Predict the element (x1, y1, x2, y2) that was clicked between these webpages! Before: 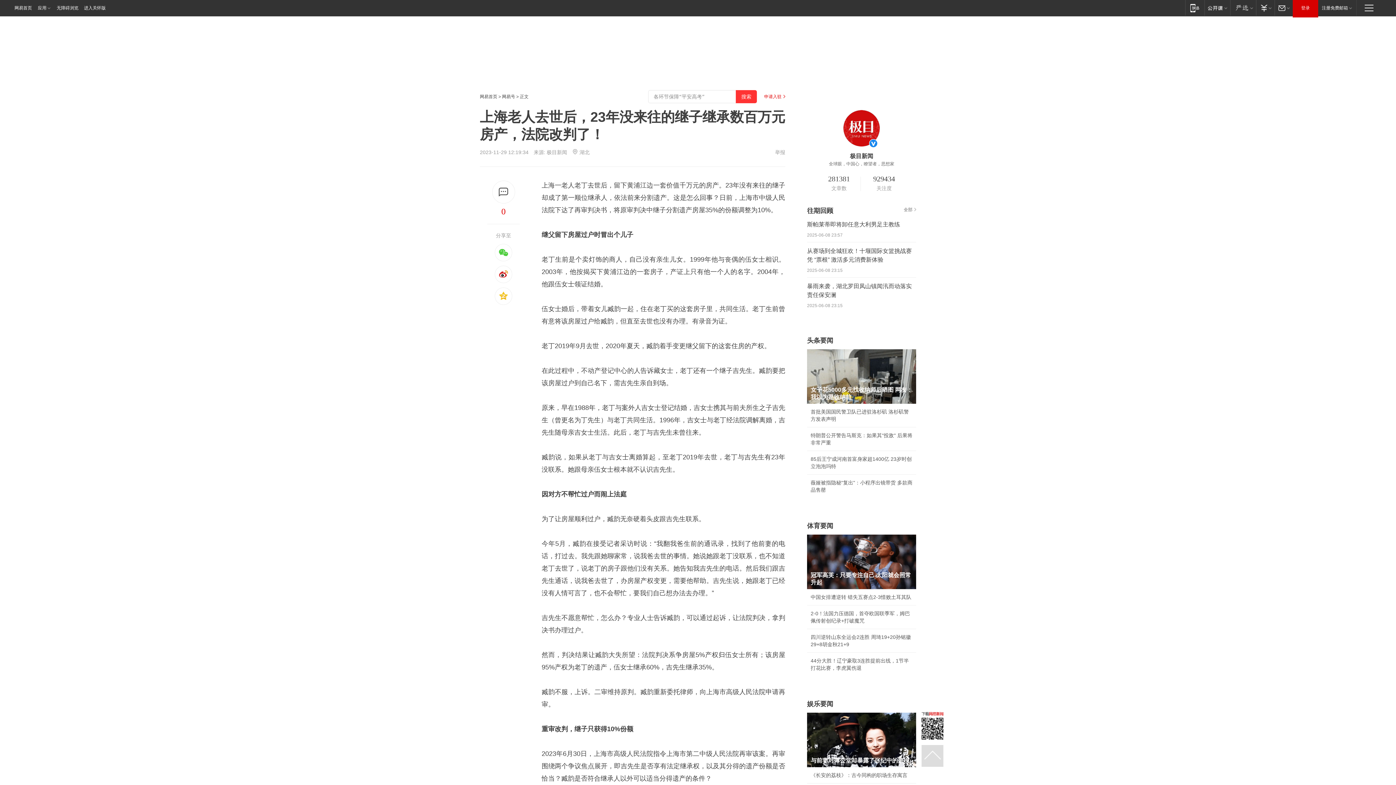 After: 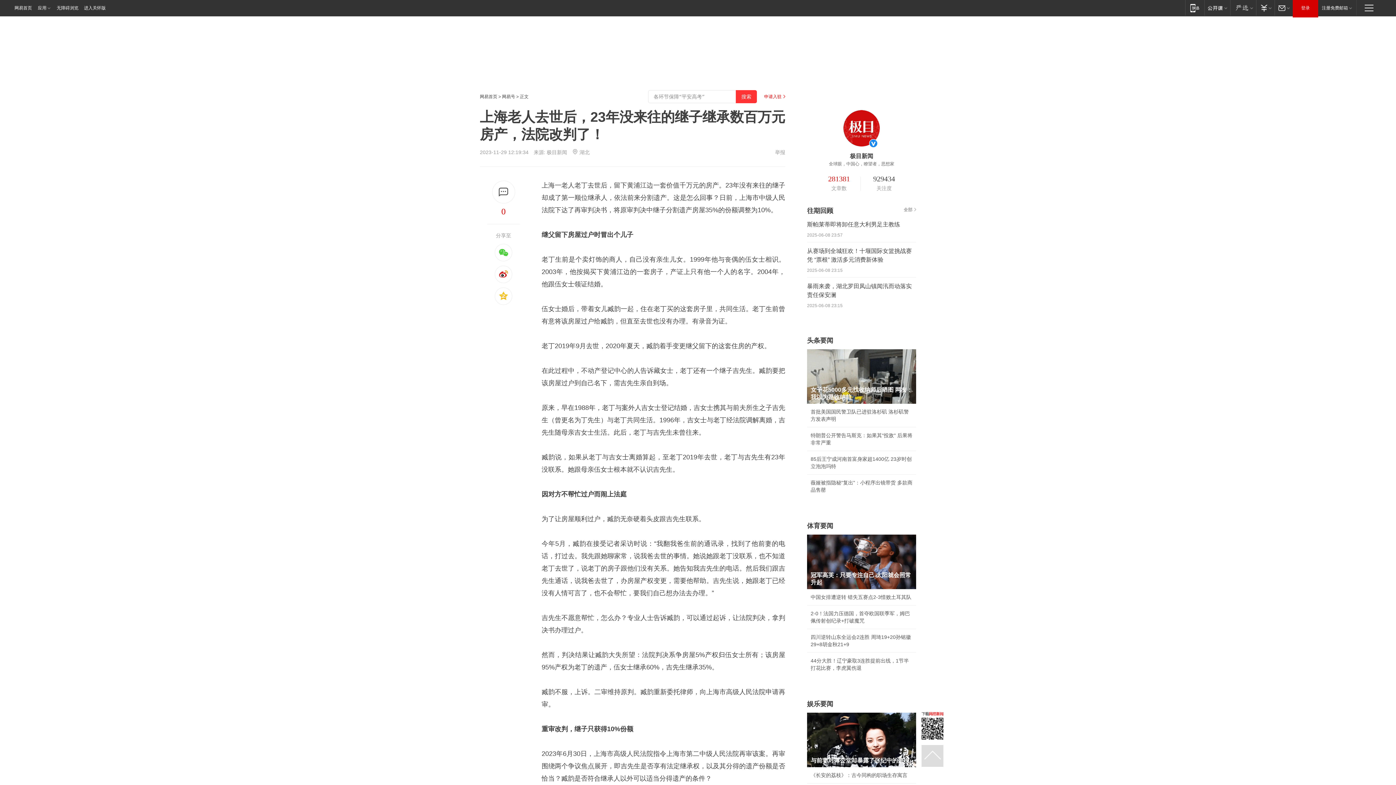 Action: label: 281381 bbox: (817, 174, 861, 184)